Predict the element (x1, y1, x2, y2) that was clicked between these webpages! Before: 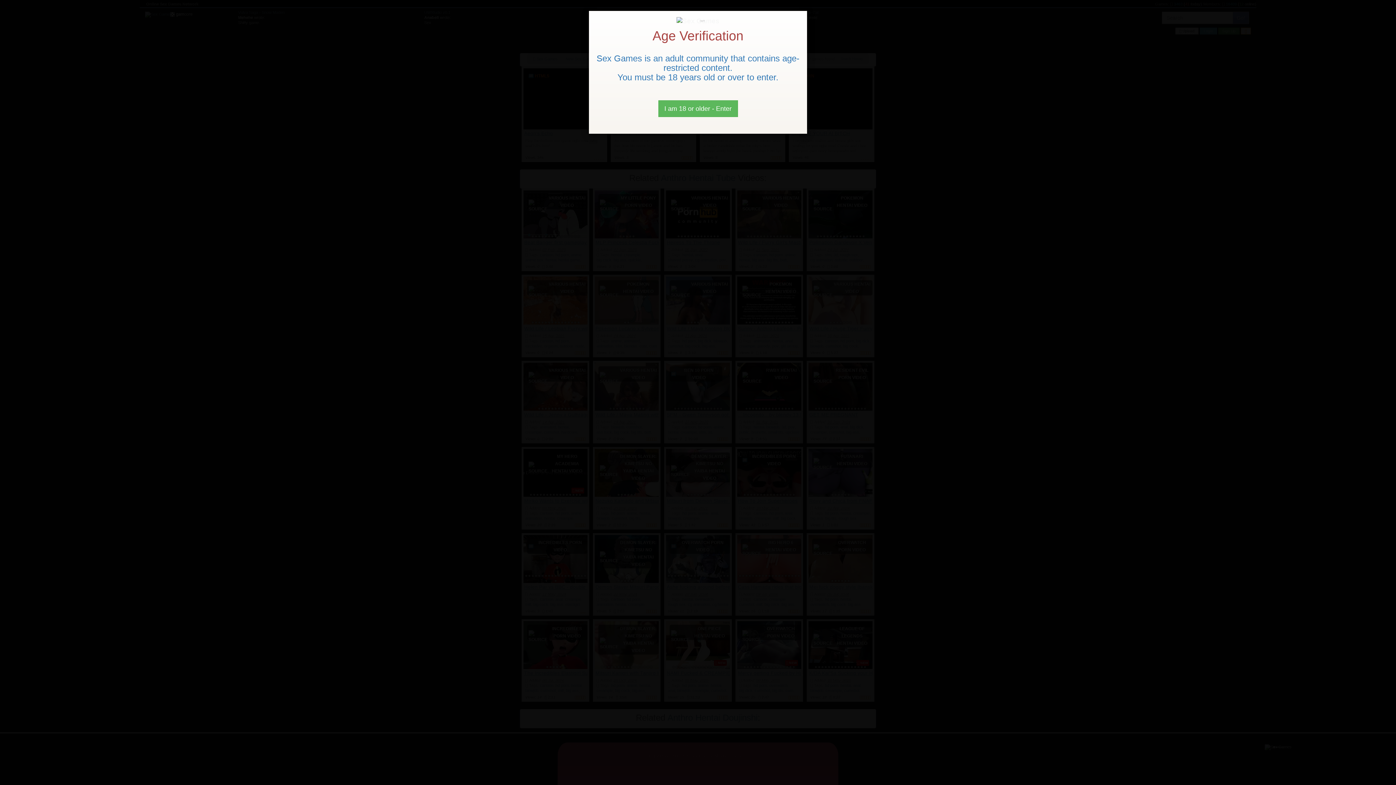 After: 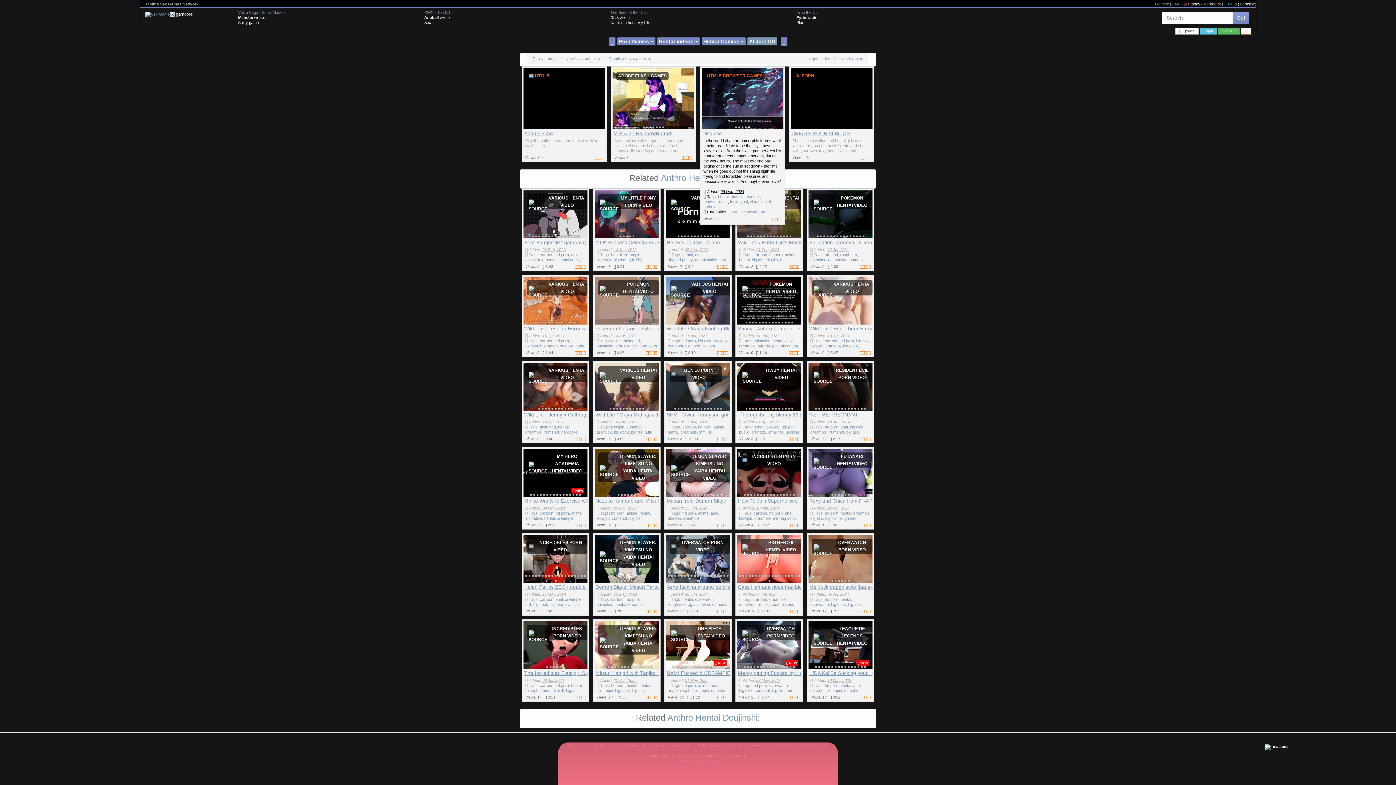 Action: bbox: (658, 100, 738, 117) label: Close